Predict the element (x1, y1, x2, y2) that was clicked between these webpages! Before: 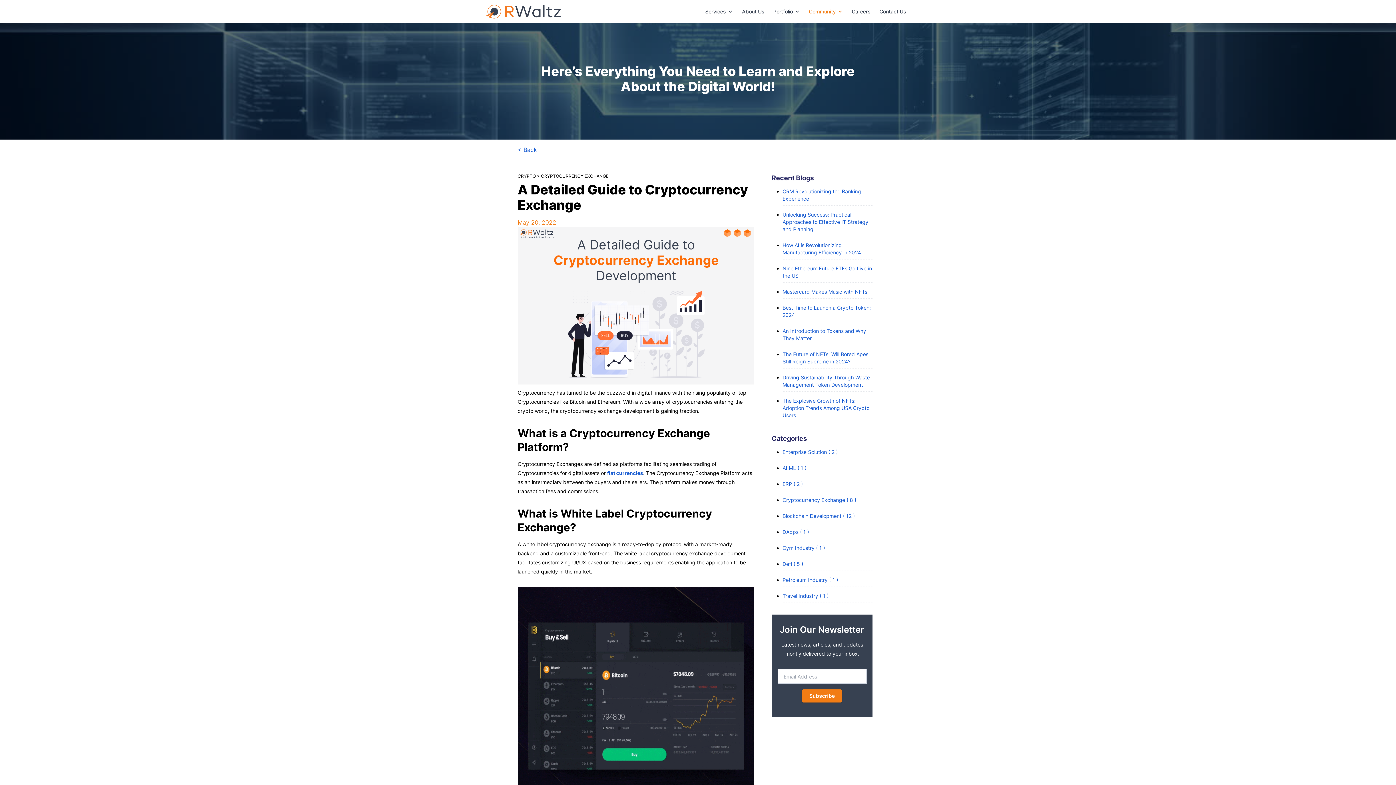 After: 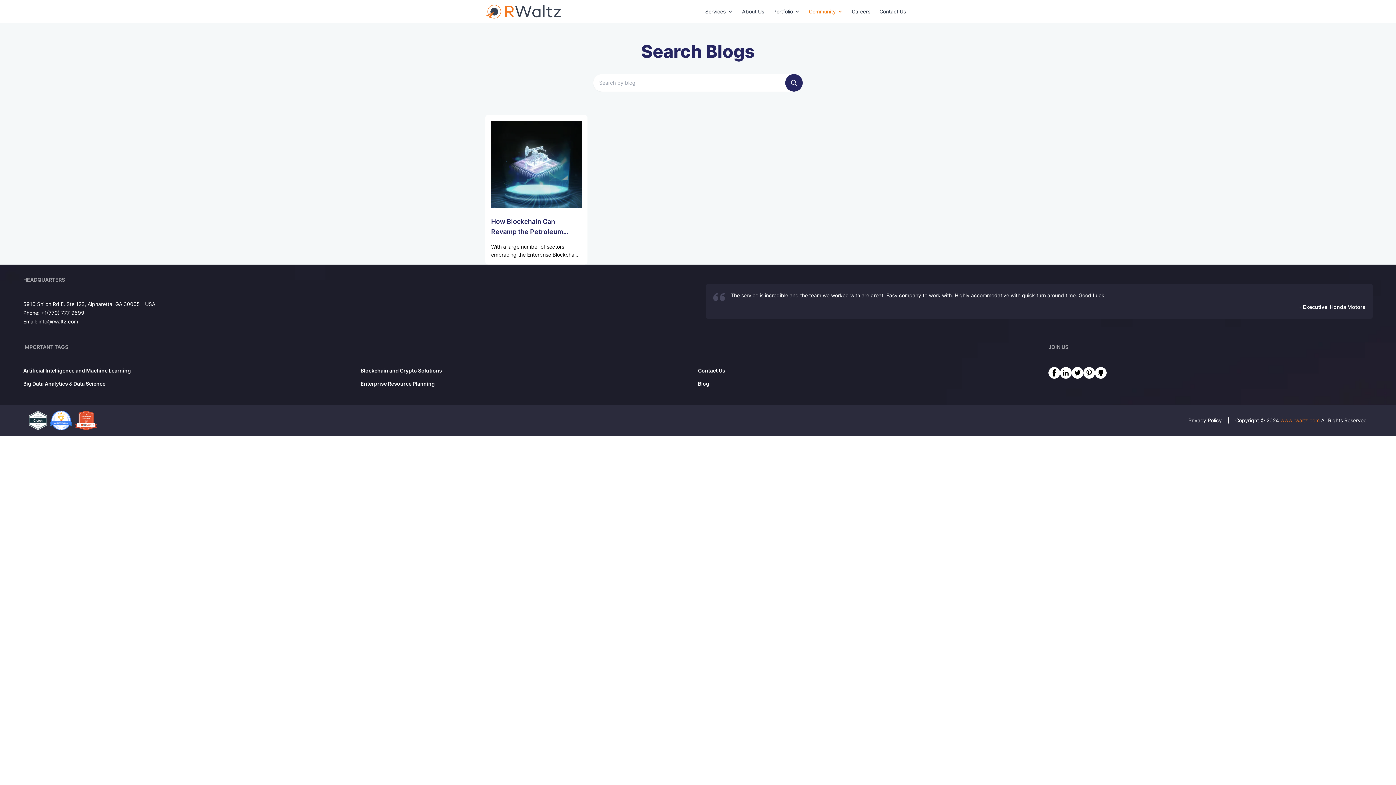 Action: label: Petroleum Industry ( 1 ) bbox: (782, 577, 838, 583)